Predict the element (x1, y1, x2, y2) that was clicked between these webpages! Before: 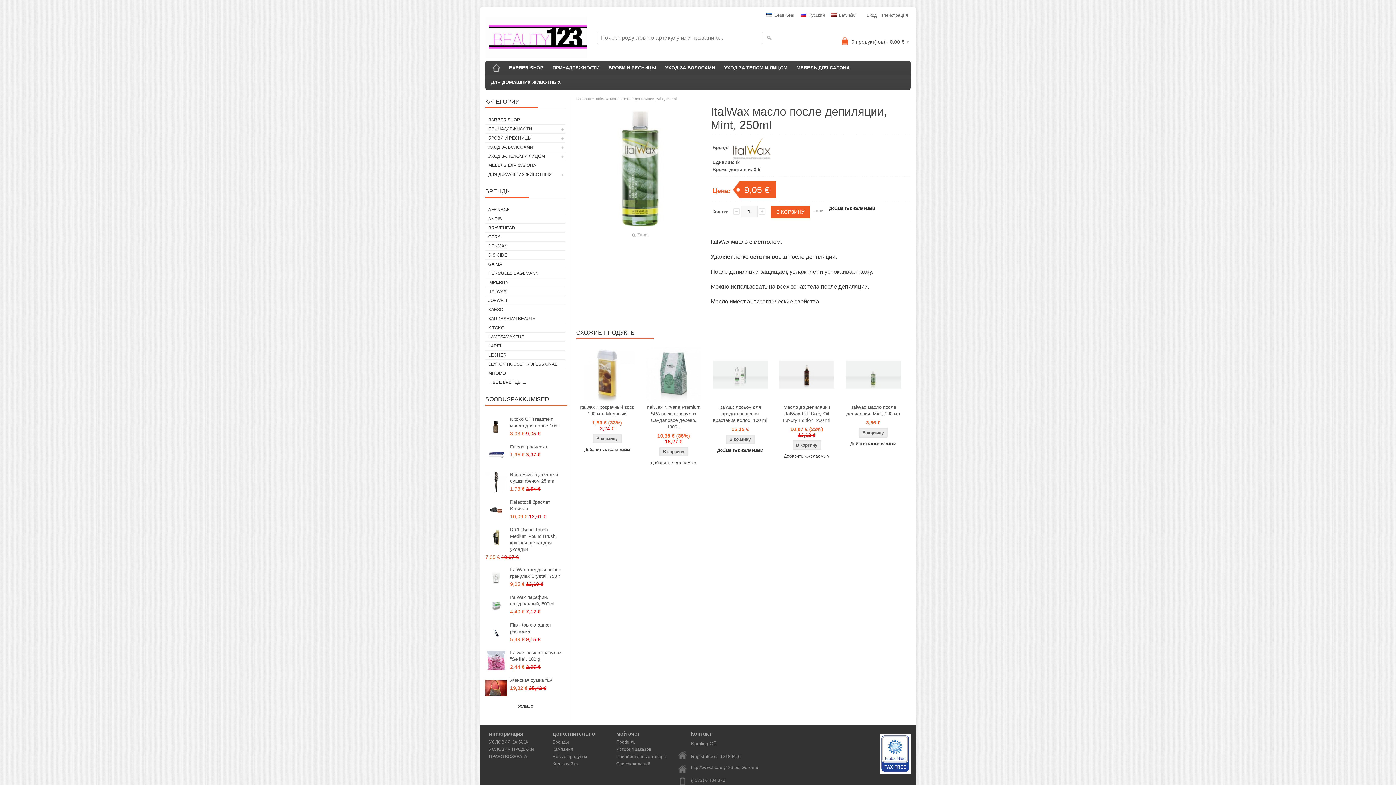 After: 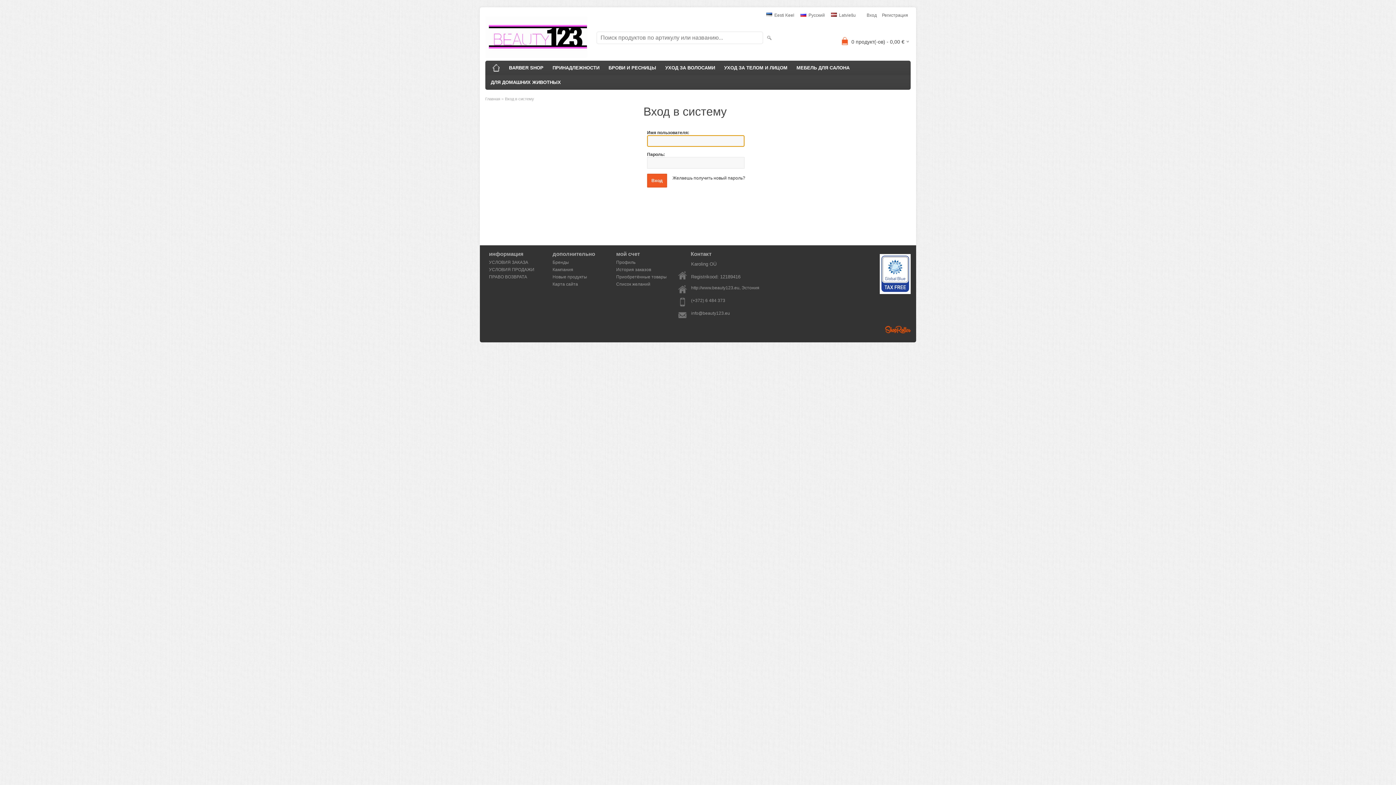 Action: bbox: (614, 753, 669, 760) label: Приобретённые товары